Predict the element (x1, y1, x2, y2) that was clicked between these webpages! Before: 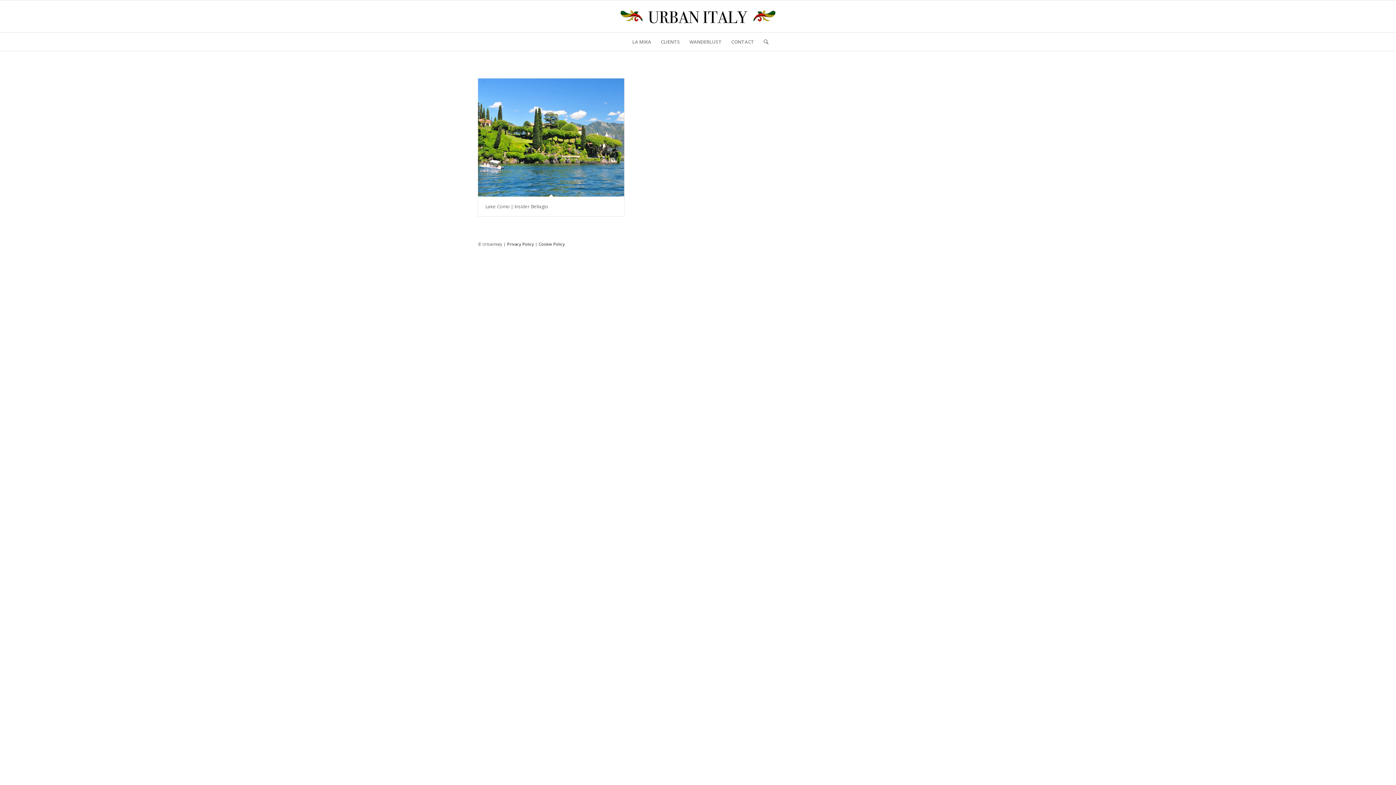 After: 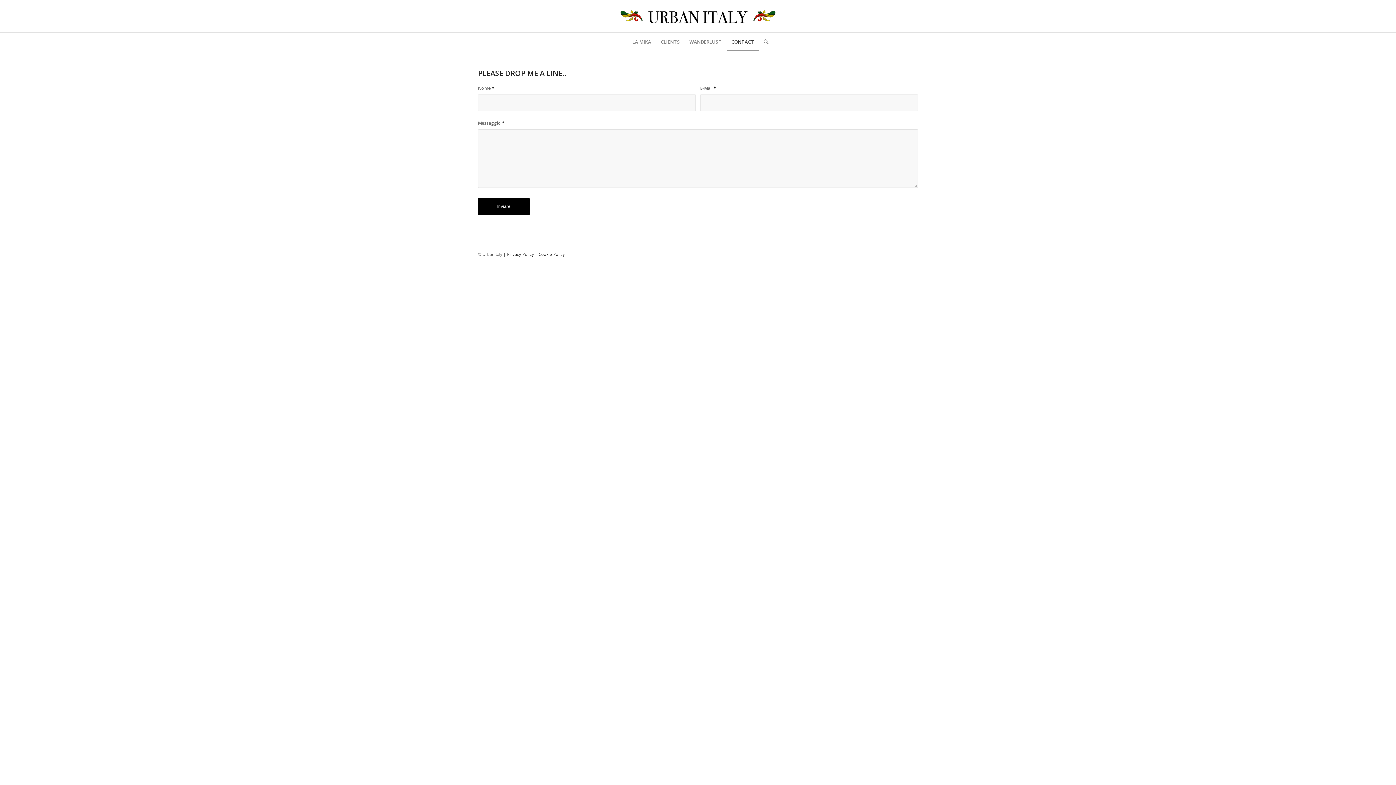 Action: label: CONTACT bbox: (726, 32, 759, 50)